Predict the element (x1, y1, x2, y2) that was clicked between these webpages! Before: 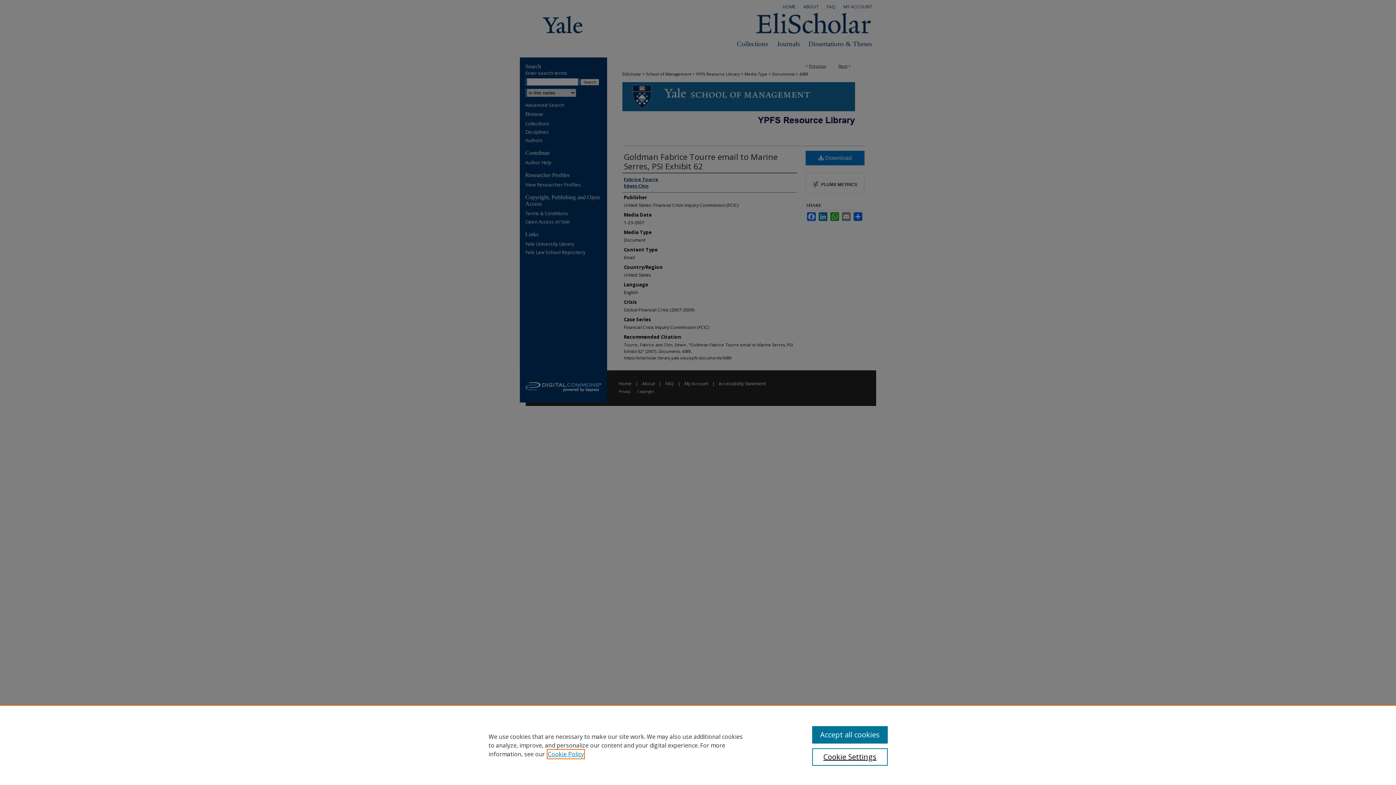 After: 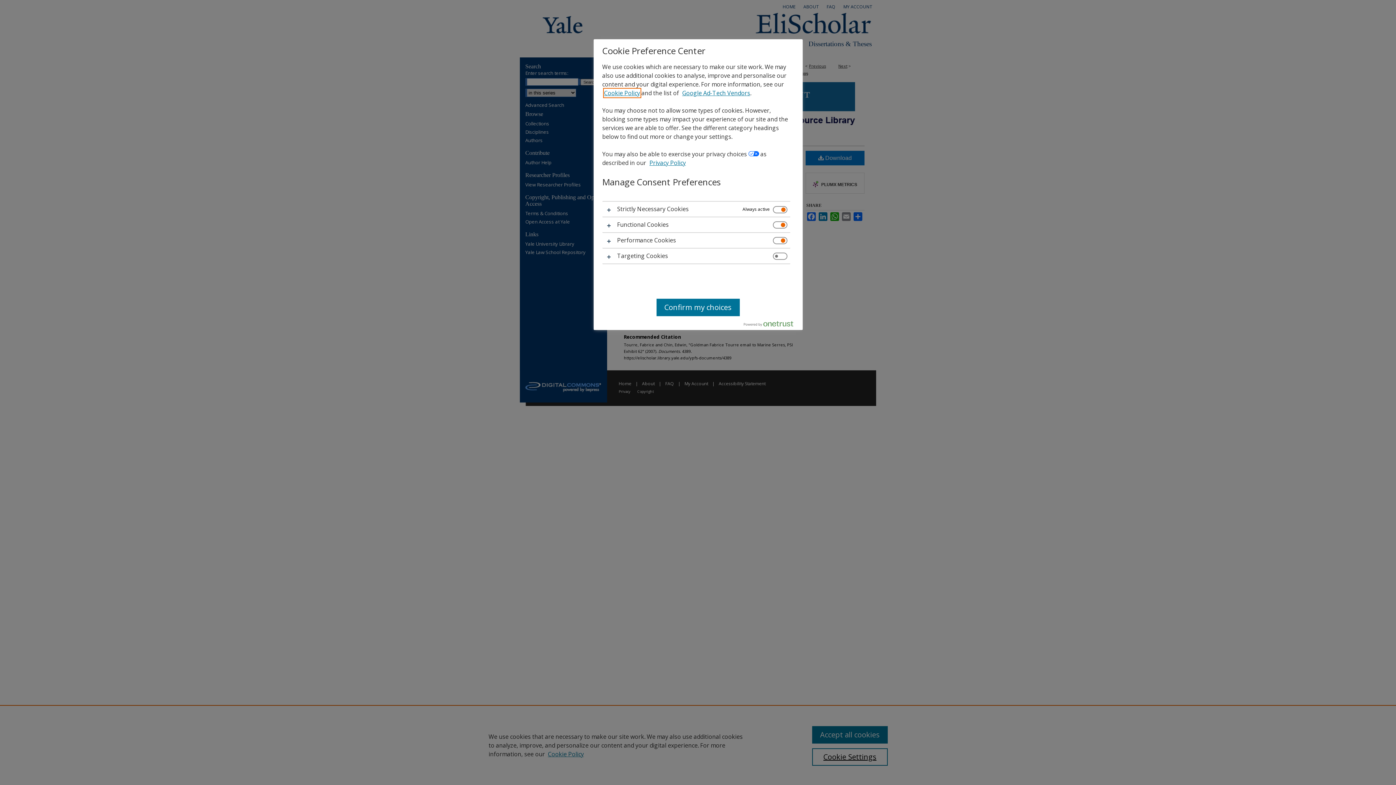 Action: label: Cookie Settings bbox: (812, 748, 887, 766)